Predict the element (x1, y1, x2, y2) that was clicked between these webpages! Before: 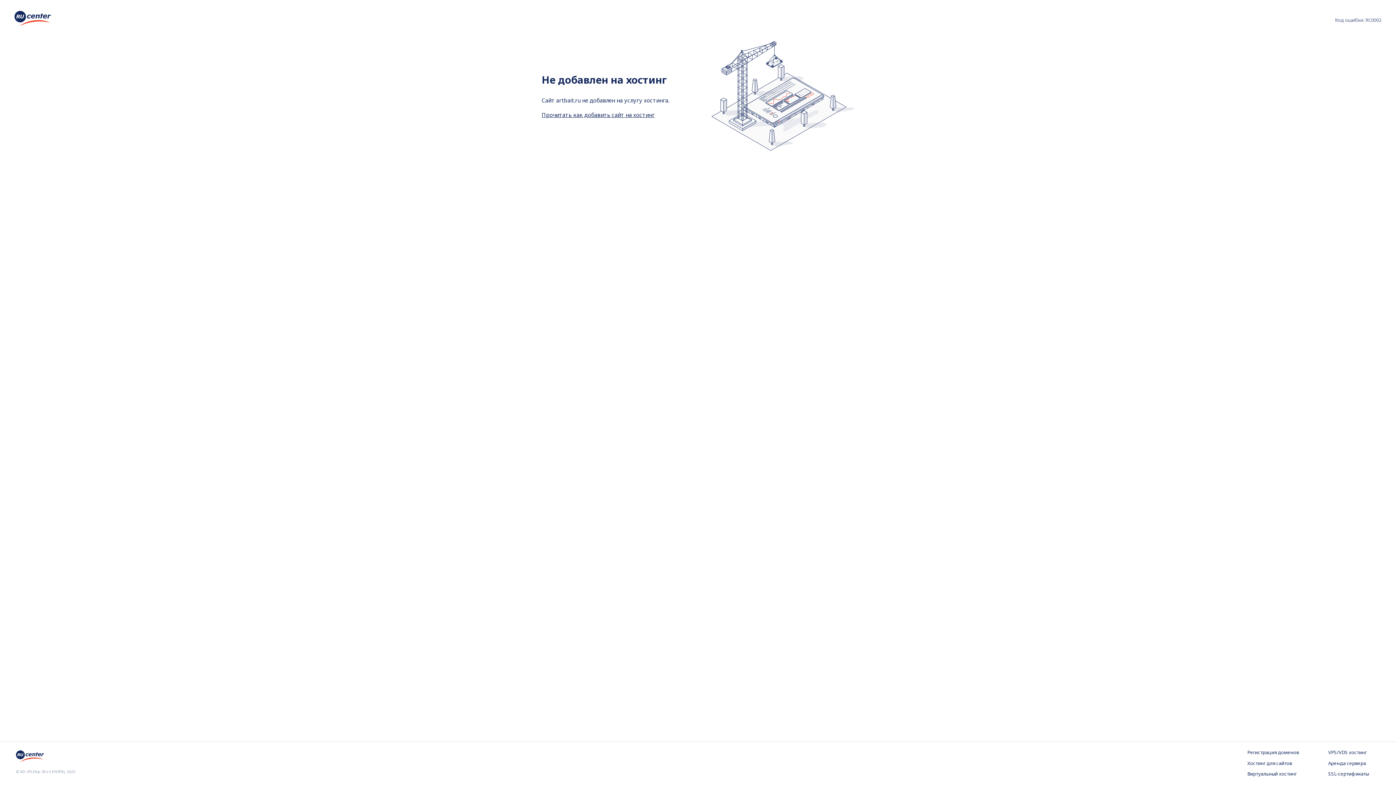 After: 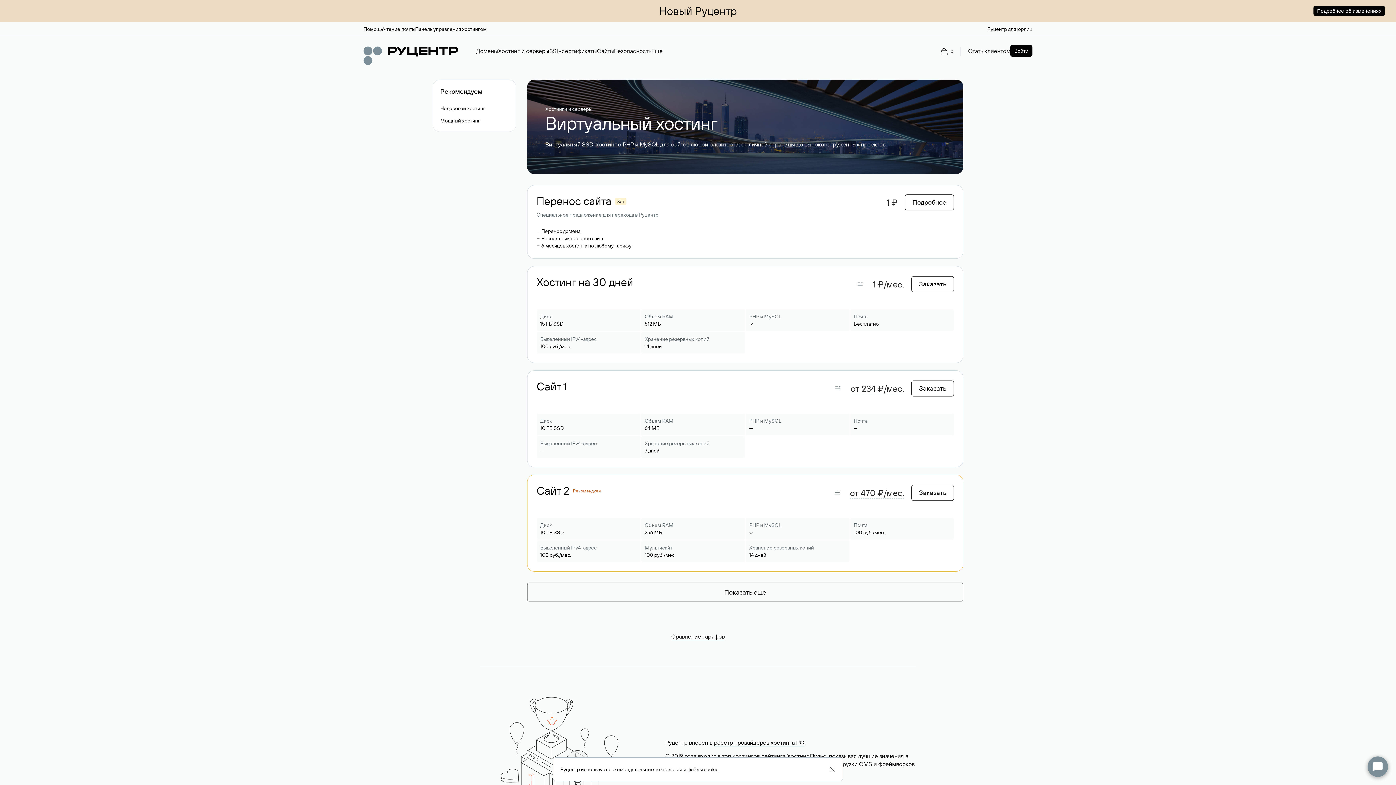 Action: bbox: (1247, 771, 1299, 778) label: Виртуальный хостинг